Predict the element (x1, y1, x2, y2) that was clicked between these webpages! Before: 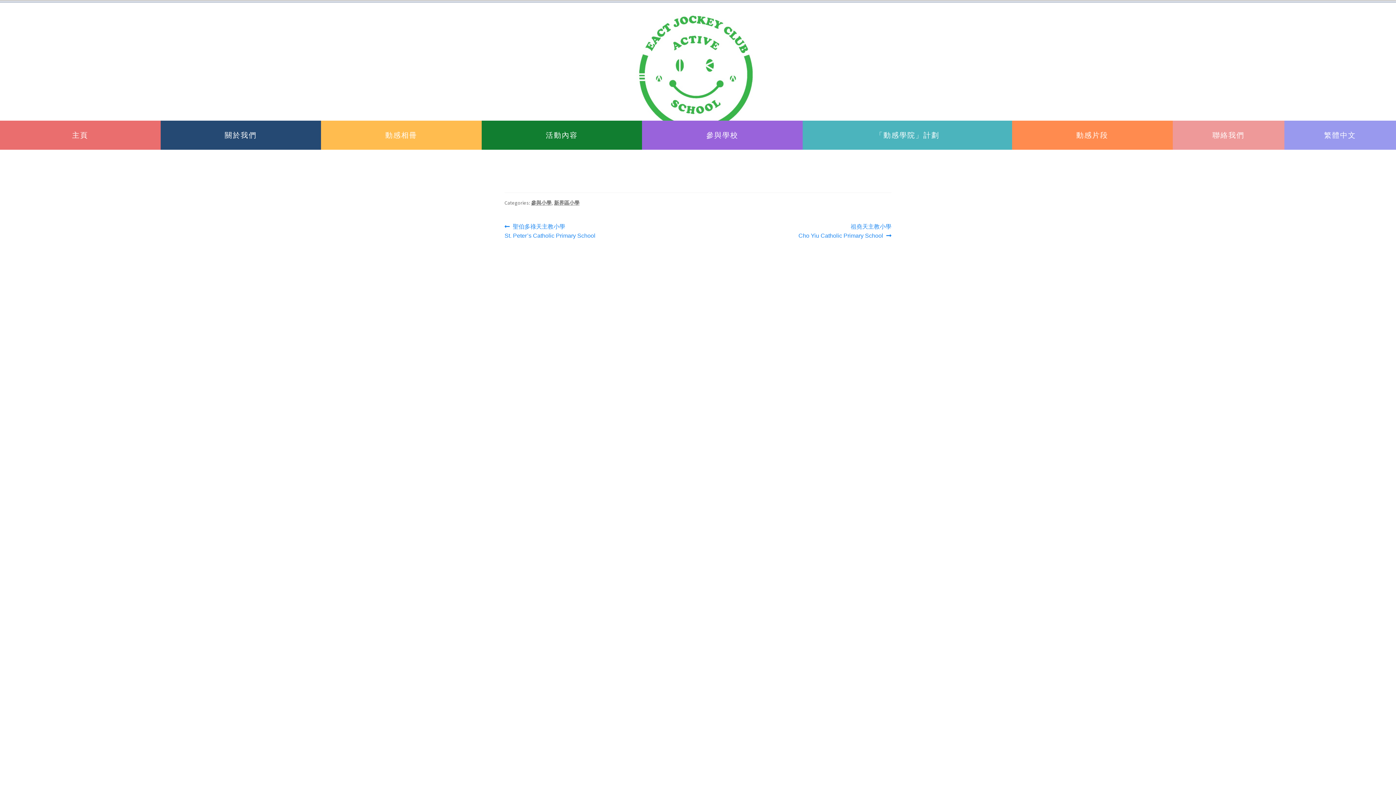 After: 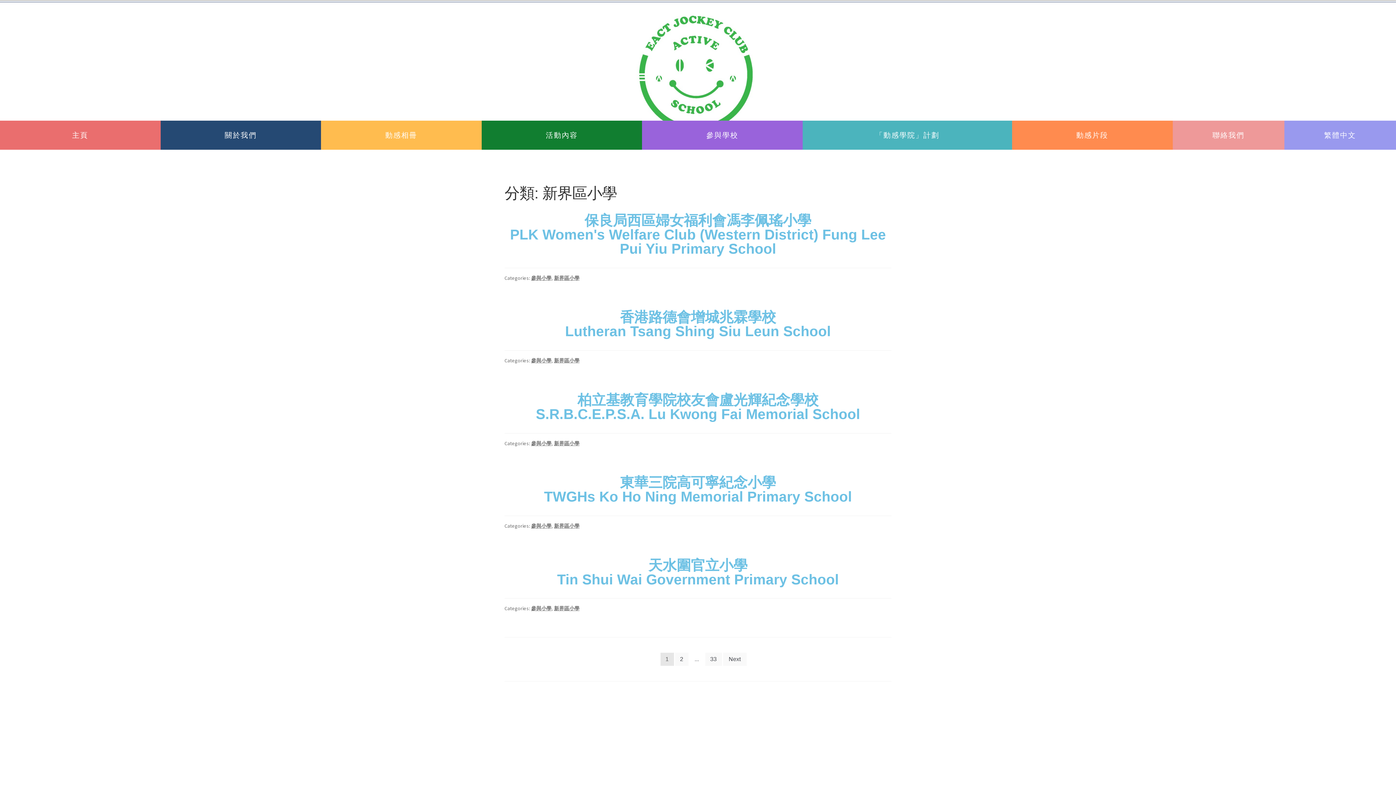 Action: bbox: (554, 199, 579, 205) label: 新界區小學